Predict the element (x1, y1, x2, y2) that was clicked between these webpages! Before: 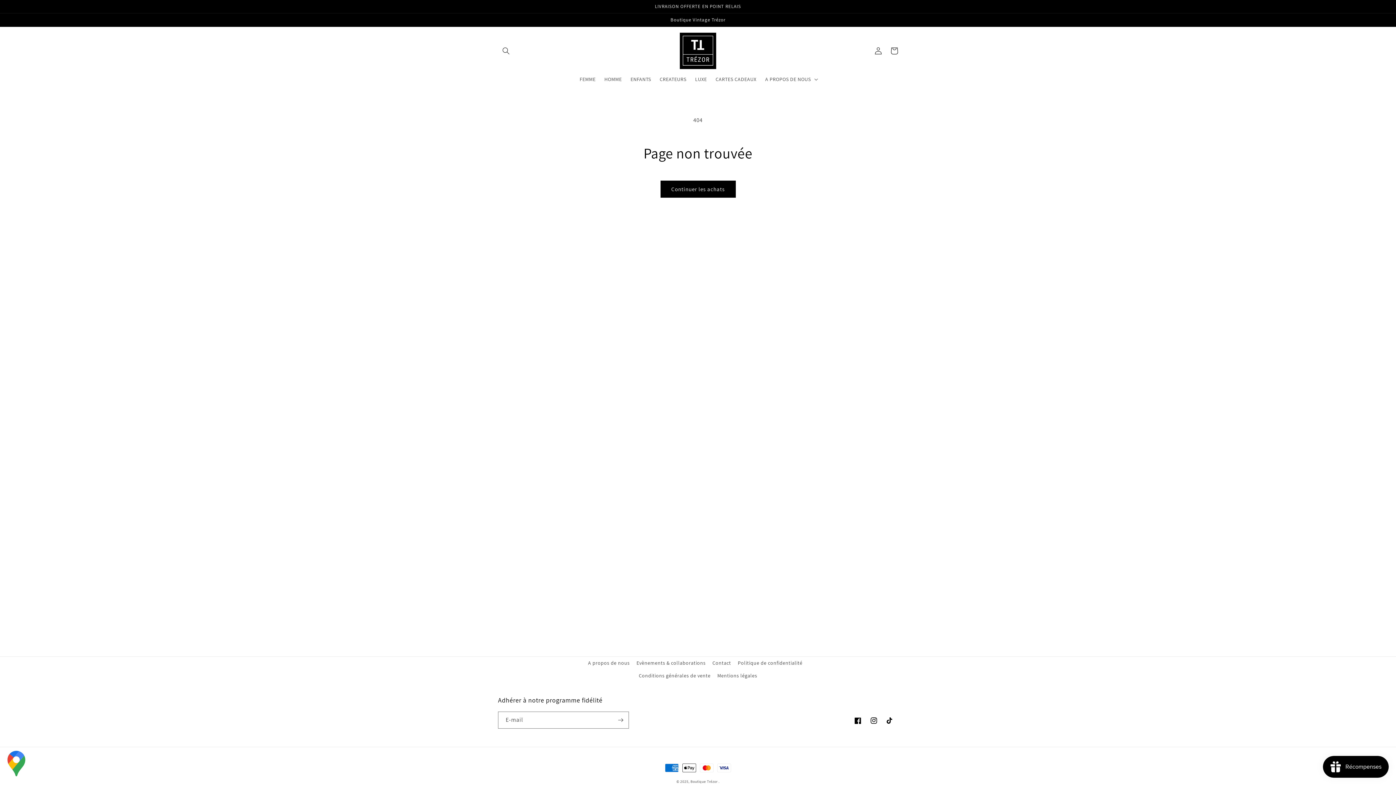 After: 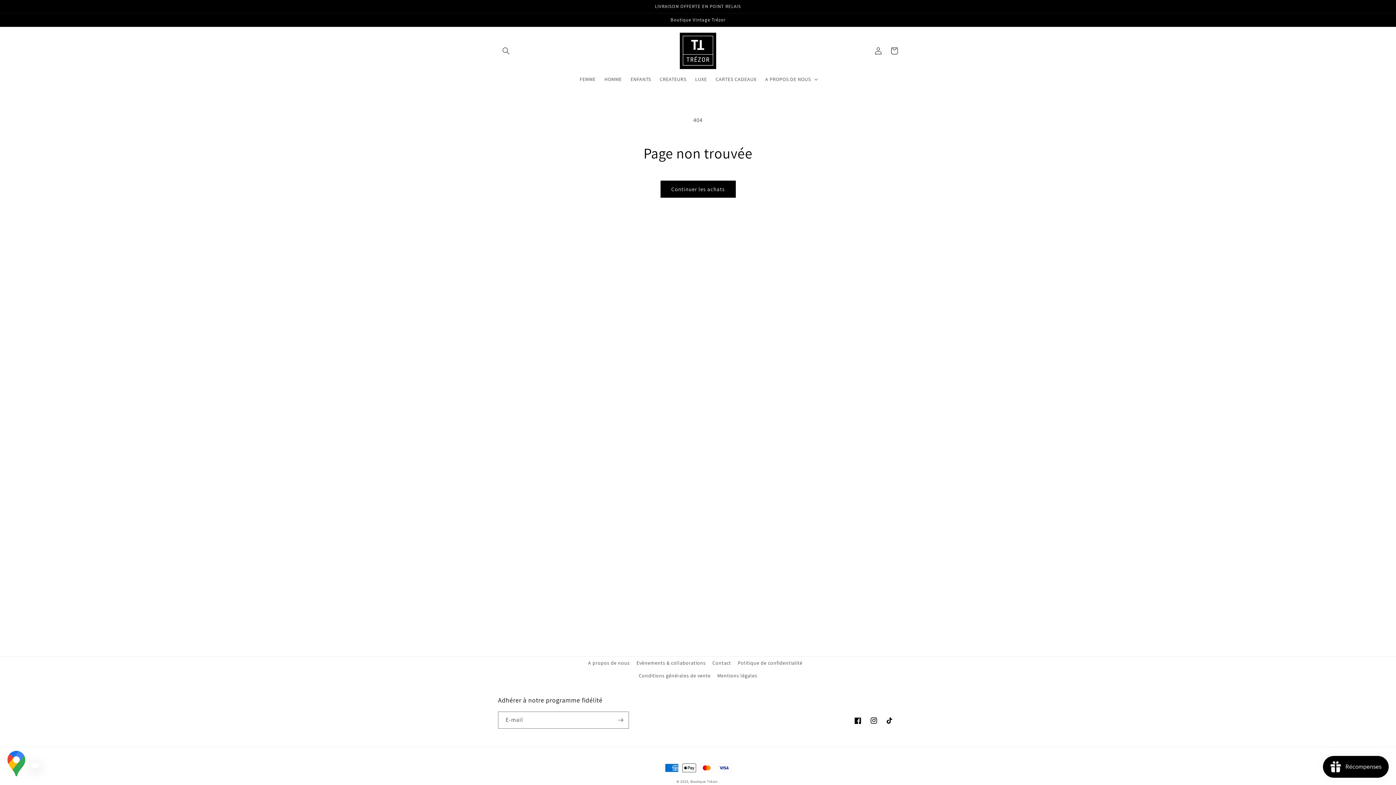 Action: bbox: (5, 751, 27, 780)